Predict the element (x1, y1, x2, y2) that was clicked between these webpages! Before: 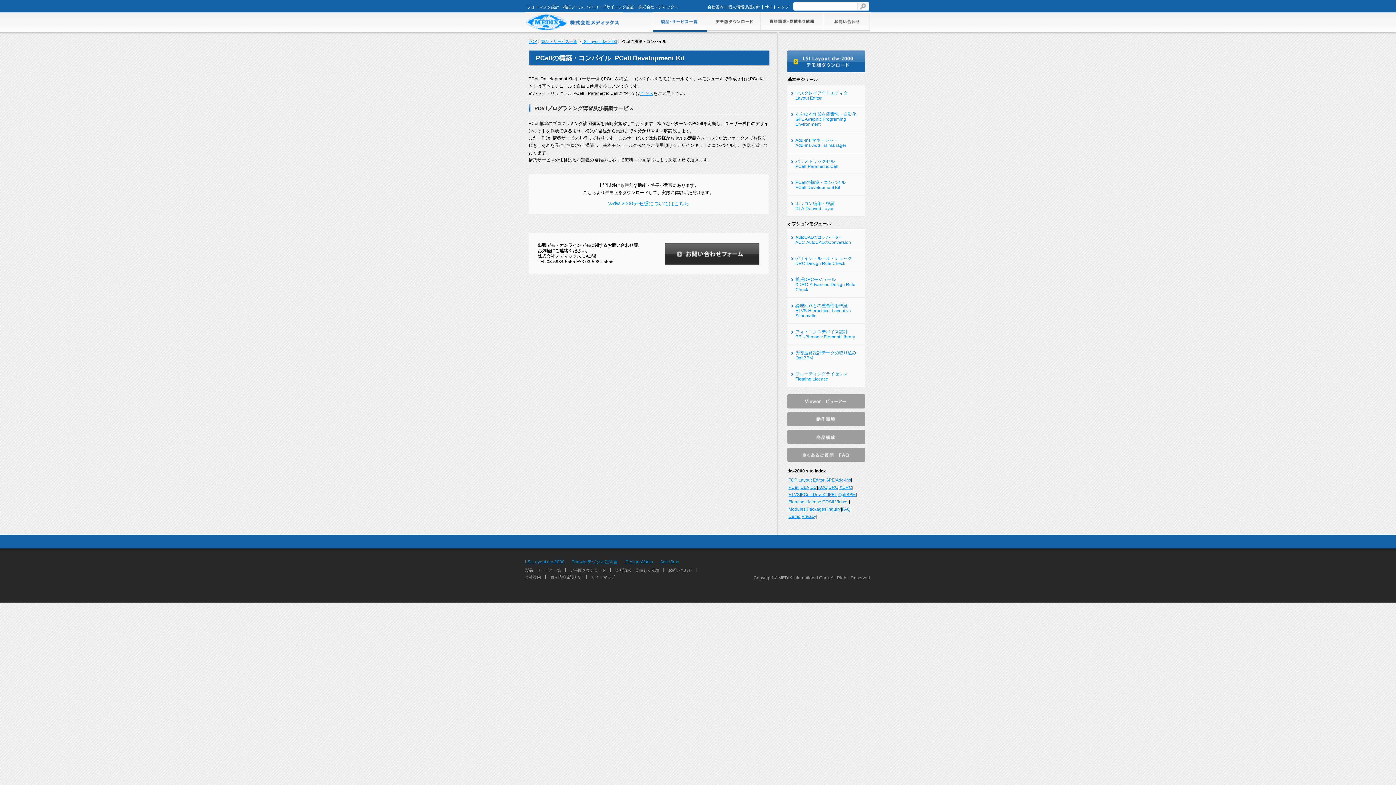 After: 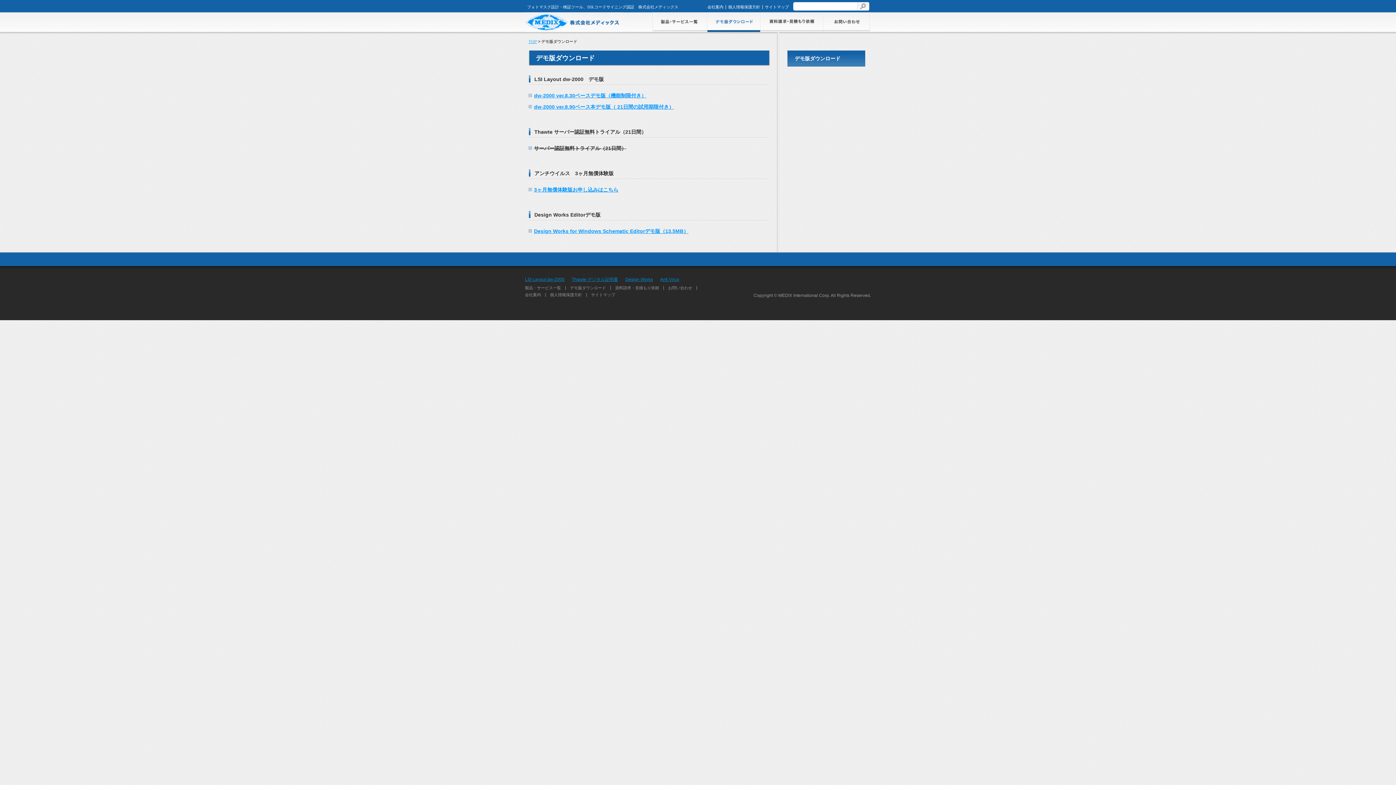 Action: bbox: (570, 568, 606, 572) label: デモ版ダウンロード